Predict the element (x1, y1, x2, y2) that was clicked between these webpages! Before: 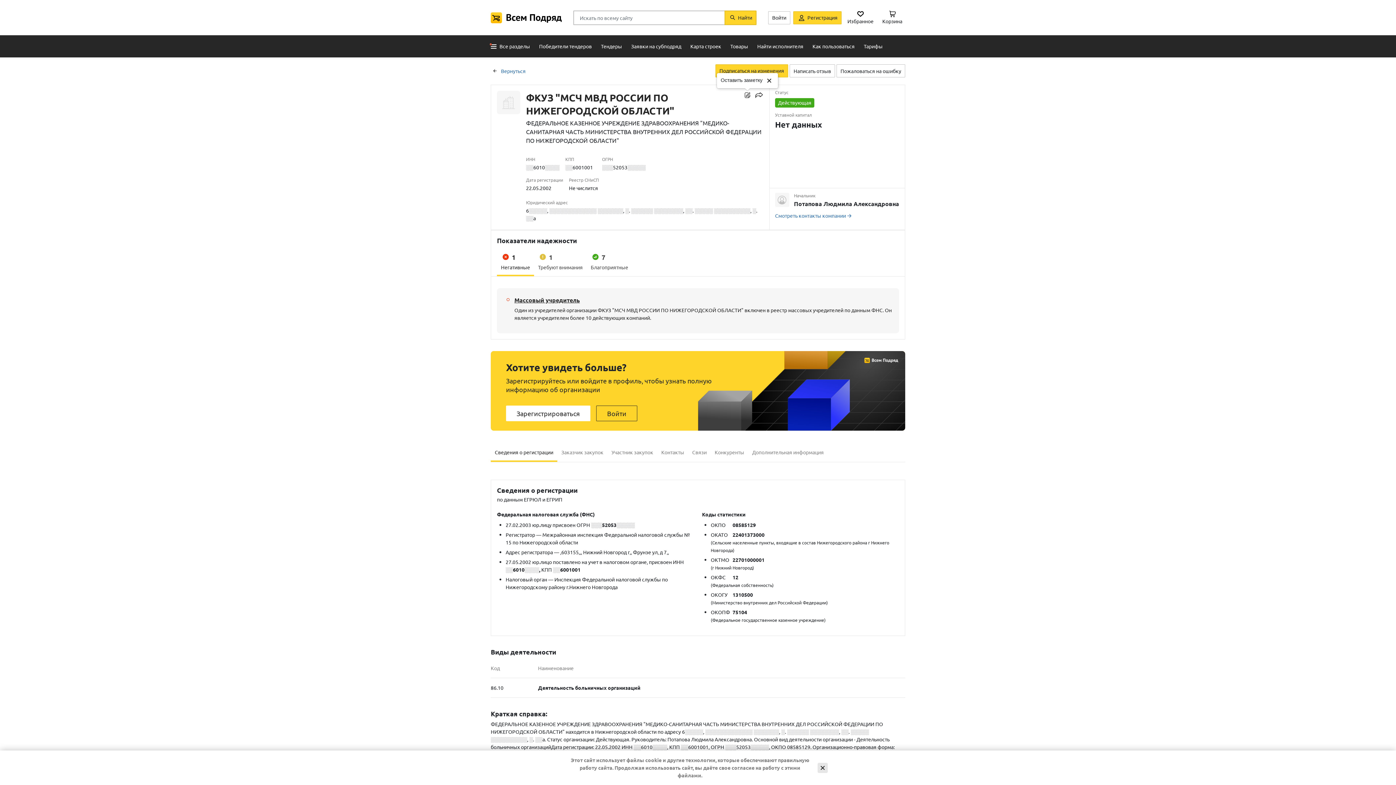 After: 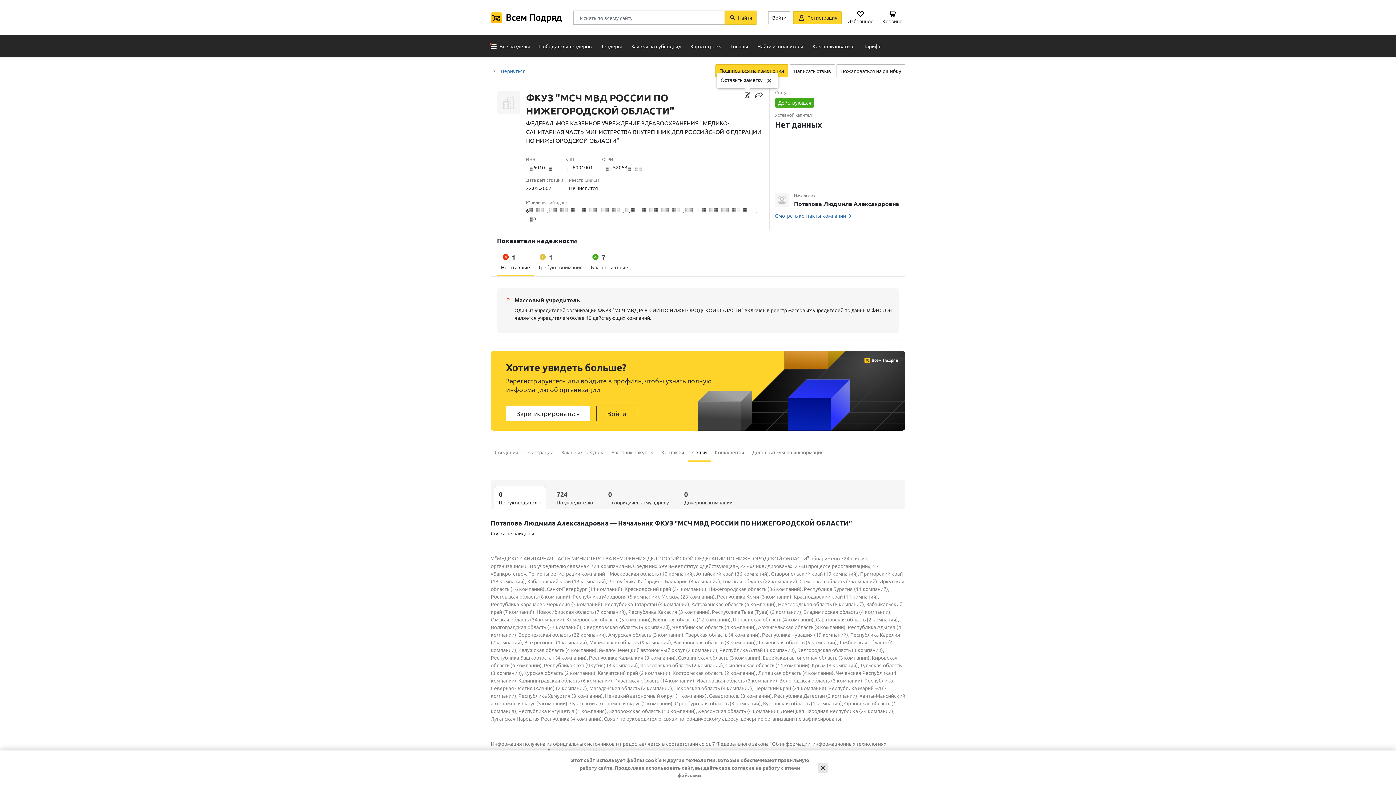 Action: label: Связи bbox: (688, 442, 710, 462)